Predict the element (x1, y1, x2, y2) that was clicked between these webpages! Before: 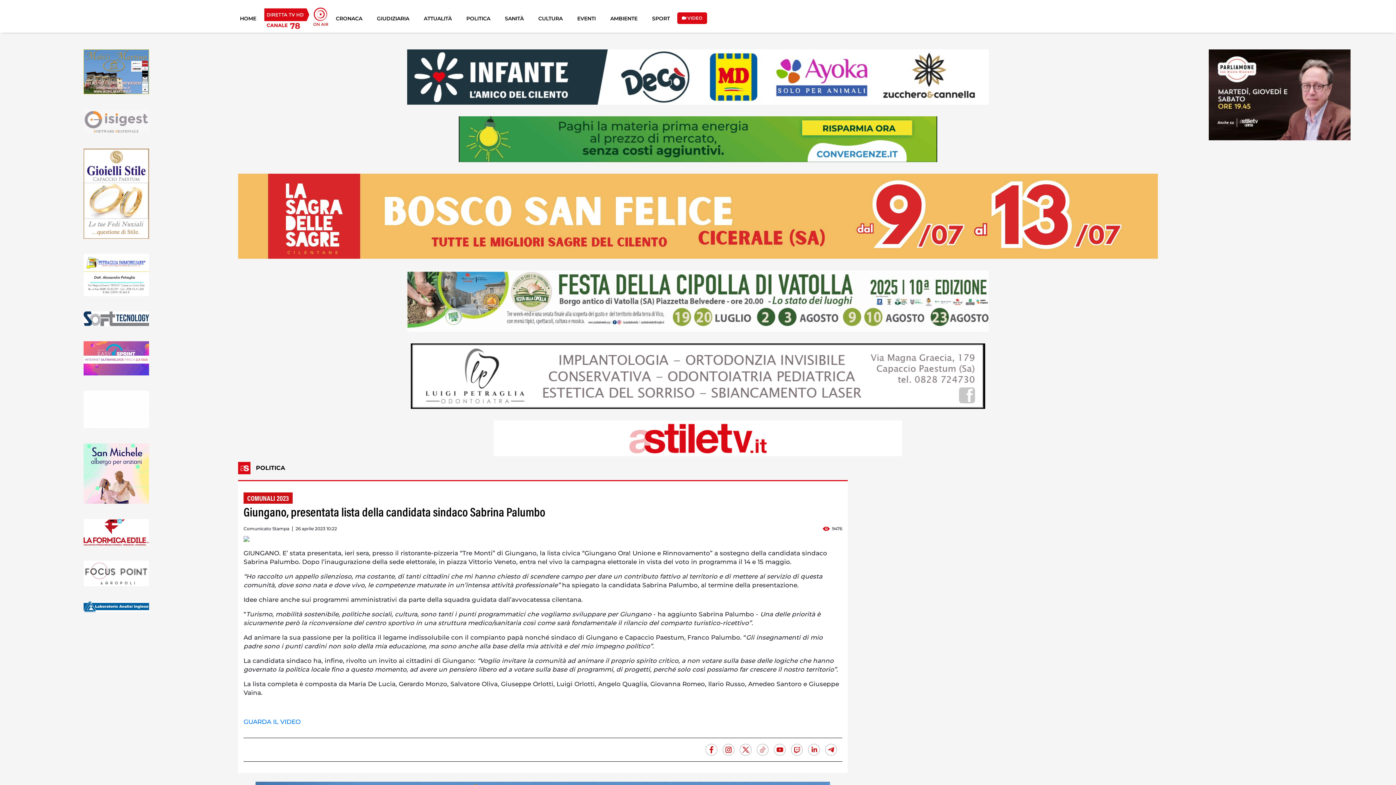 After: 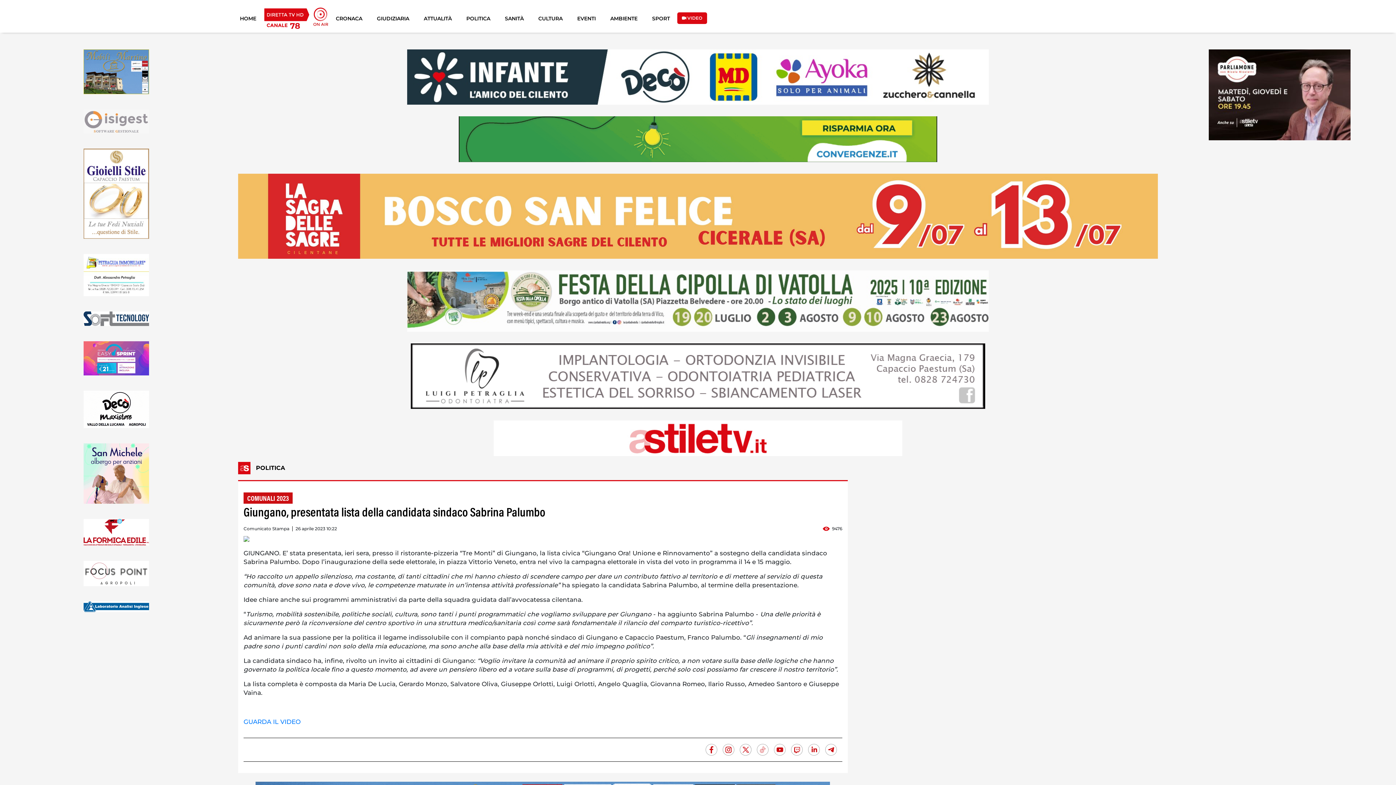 Action: bbox: (722, 744, 734, 756)